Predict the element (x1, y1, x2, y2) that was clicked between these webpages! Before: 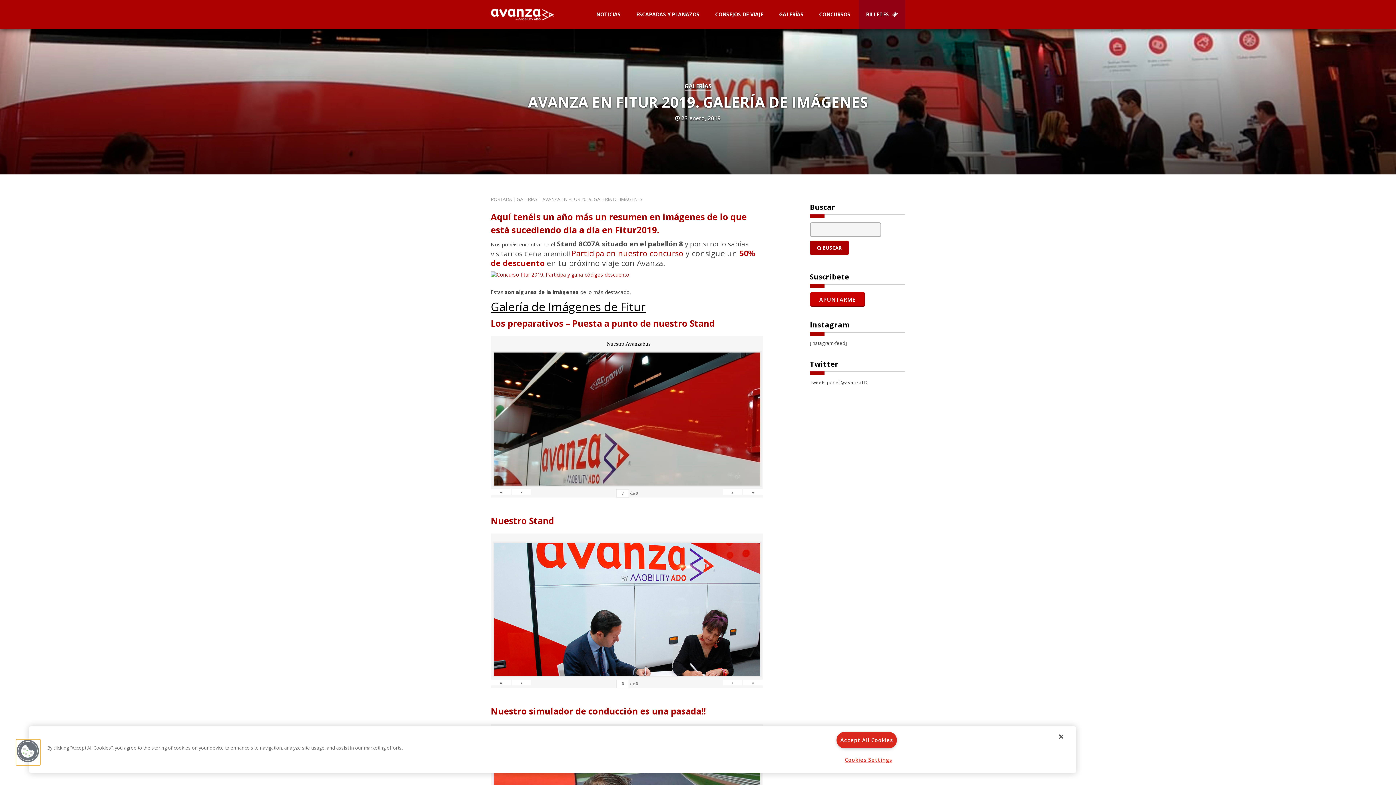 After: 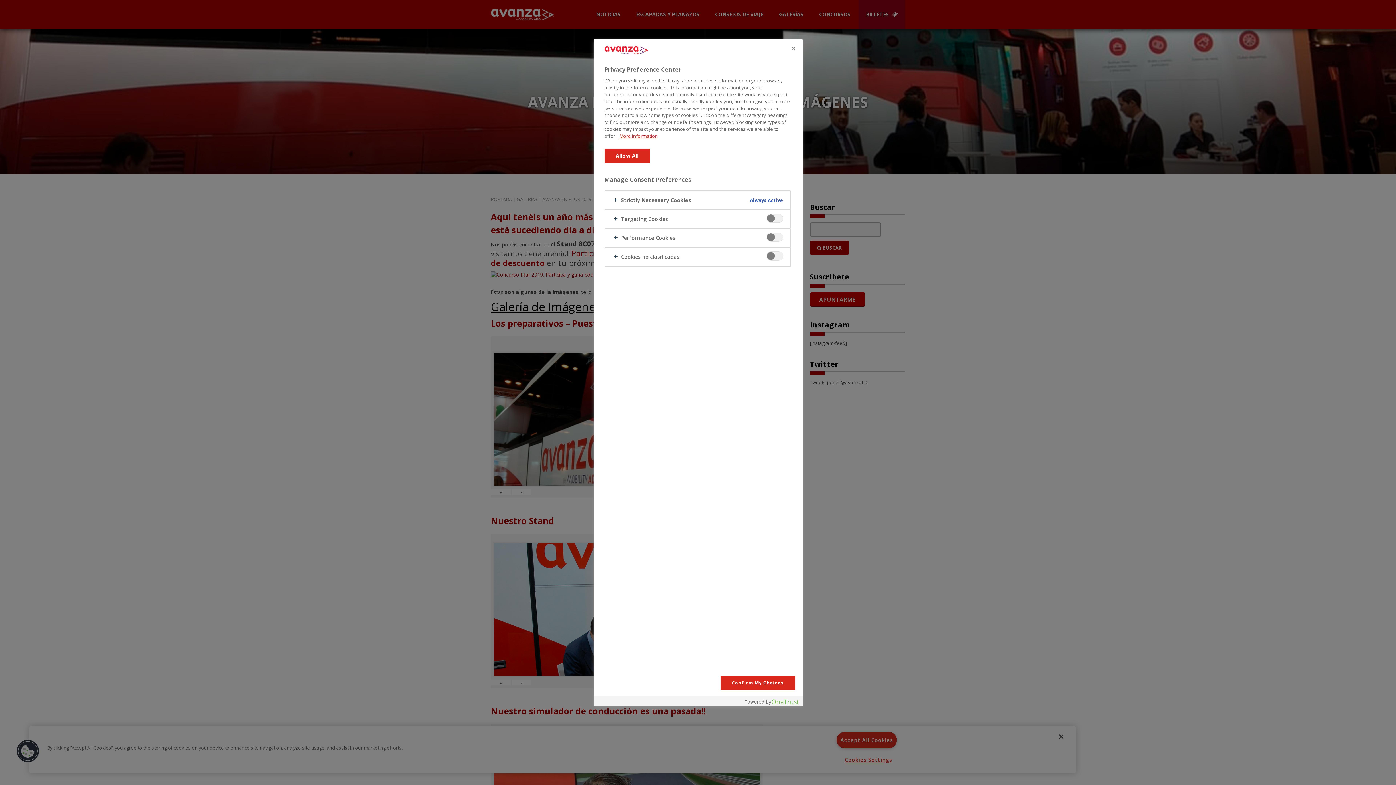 Action: bbox: (837, 752, 896, 768) label: Cookies Settings